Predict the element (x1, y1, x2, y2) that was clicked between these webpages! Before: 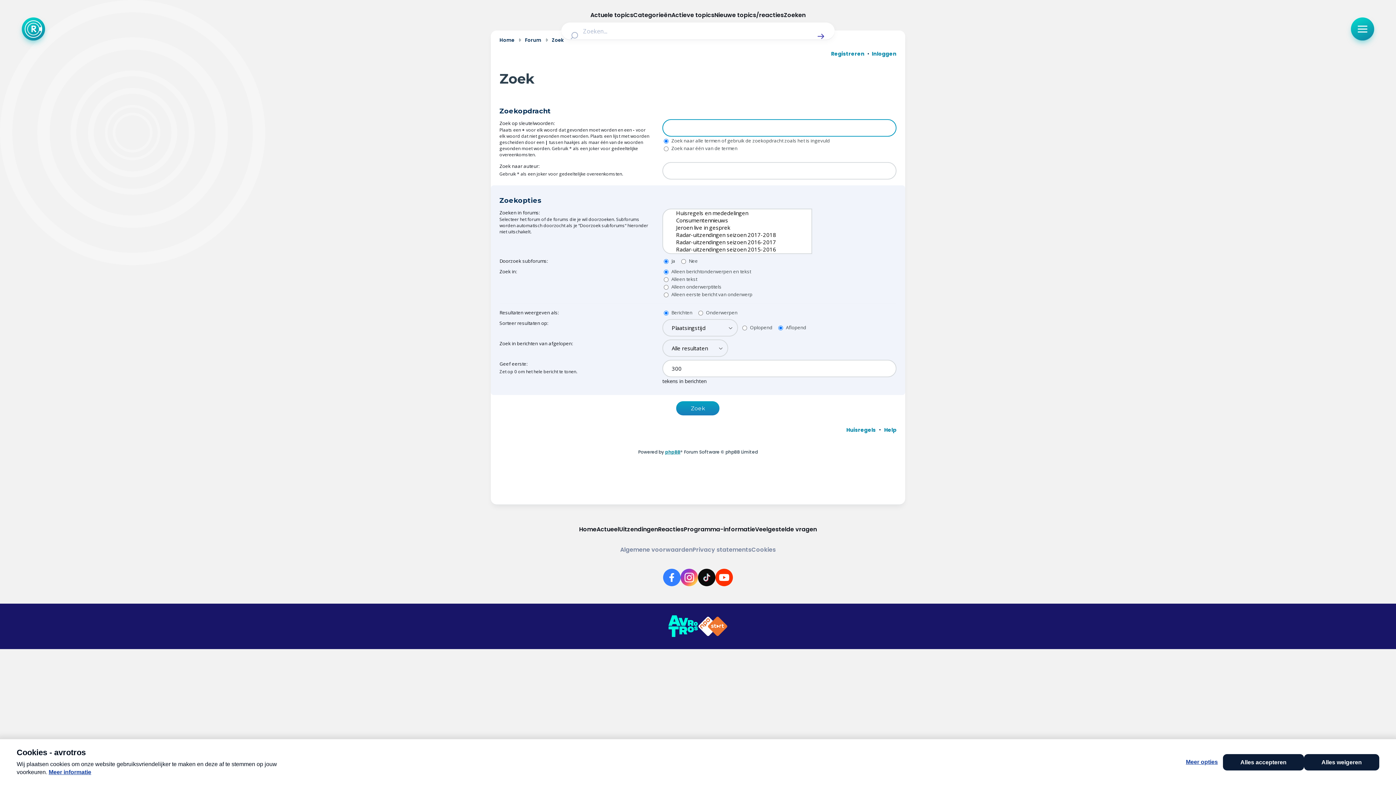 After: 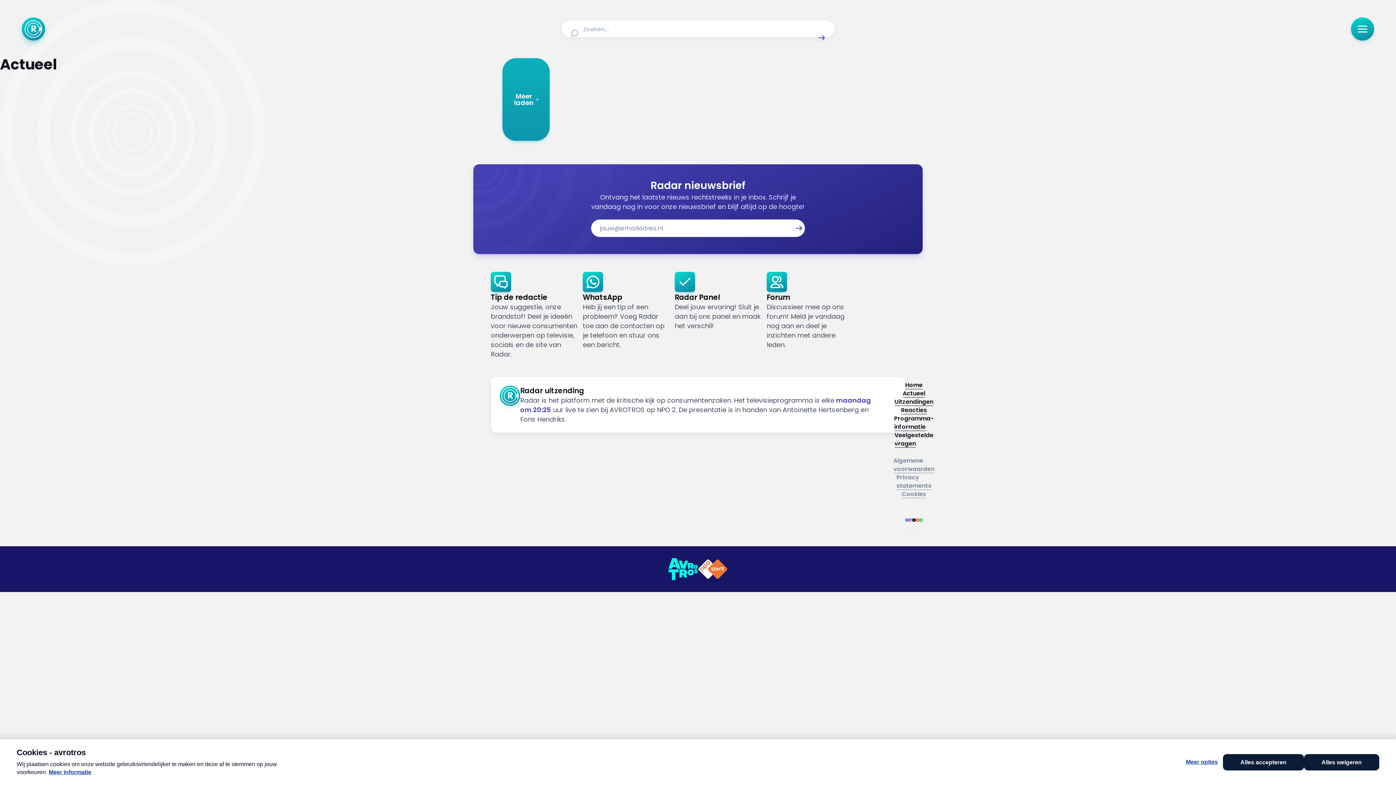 Action: label: Actueel bbox: (596, 525, 619, 534)